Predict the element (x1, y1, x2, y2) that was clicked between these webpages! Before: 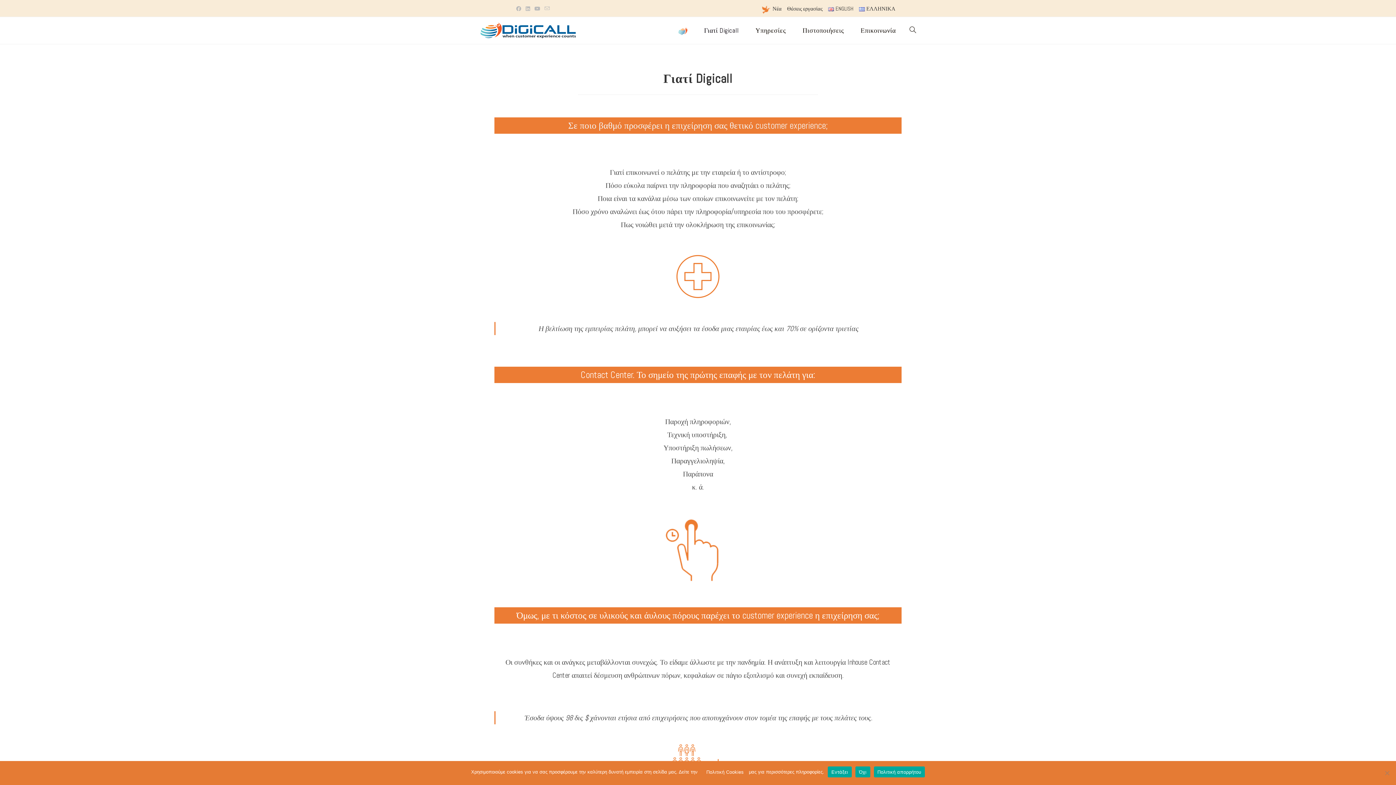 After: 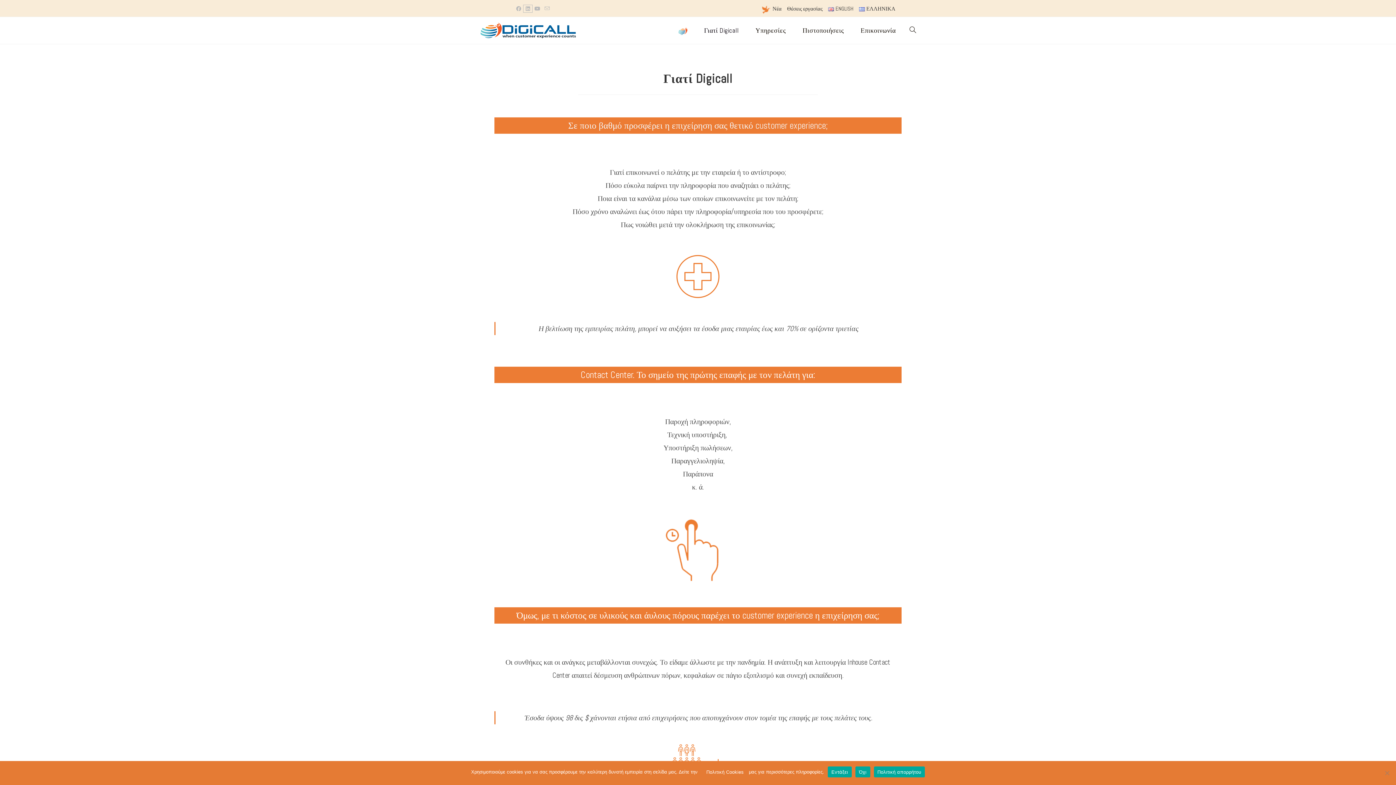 Action: bbox: (523, 5, 532, 12) label: LinkedIn (opens in a new tab)